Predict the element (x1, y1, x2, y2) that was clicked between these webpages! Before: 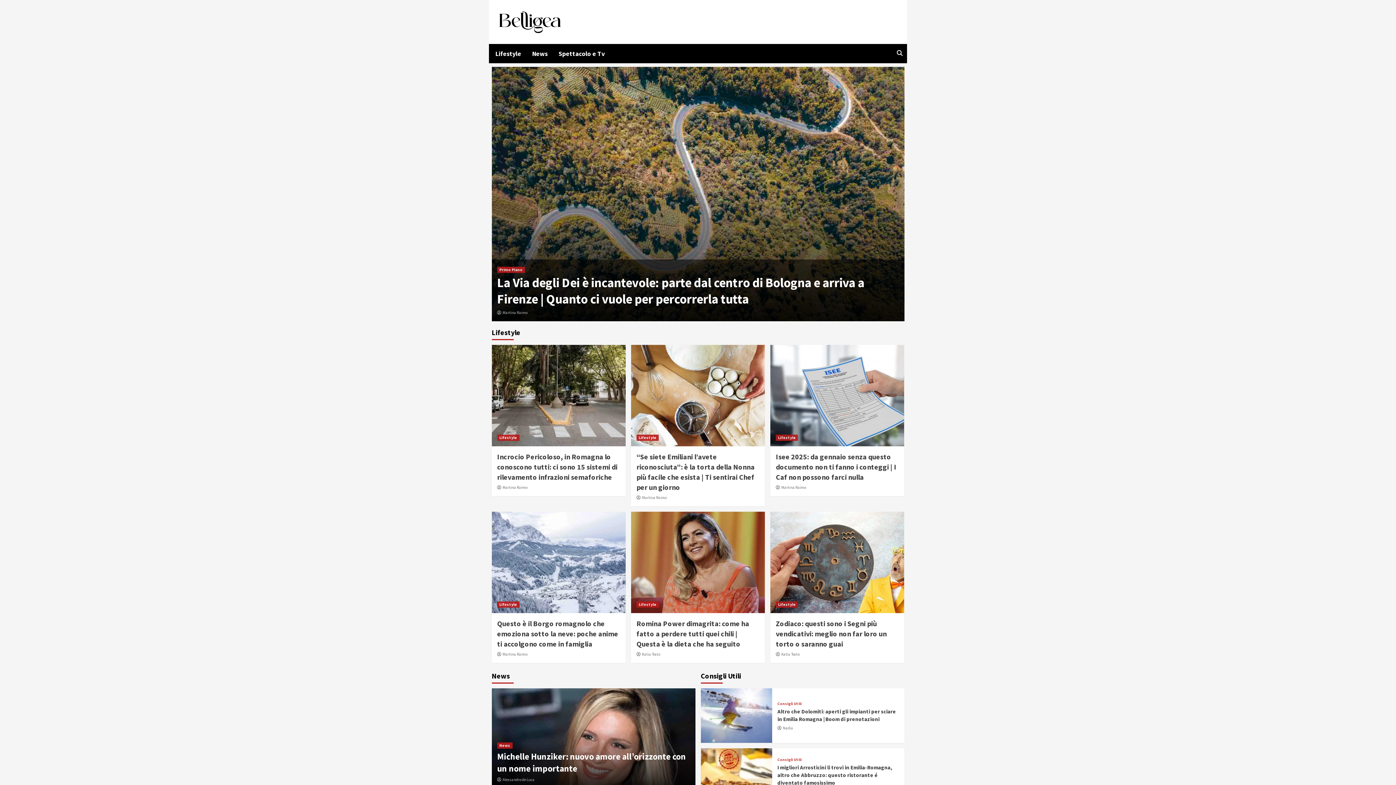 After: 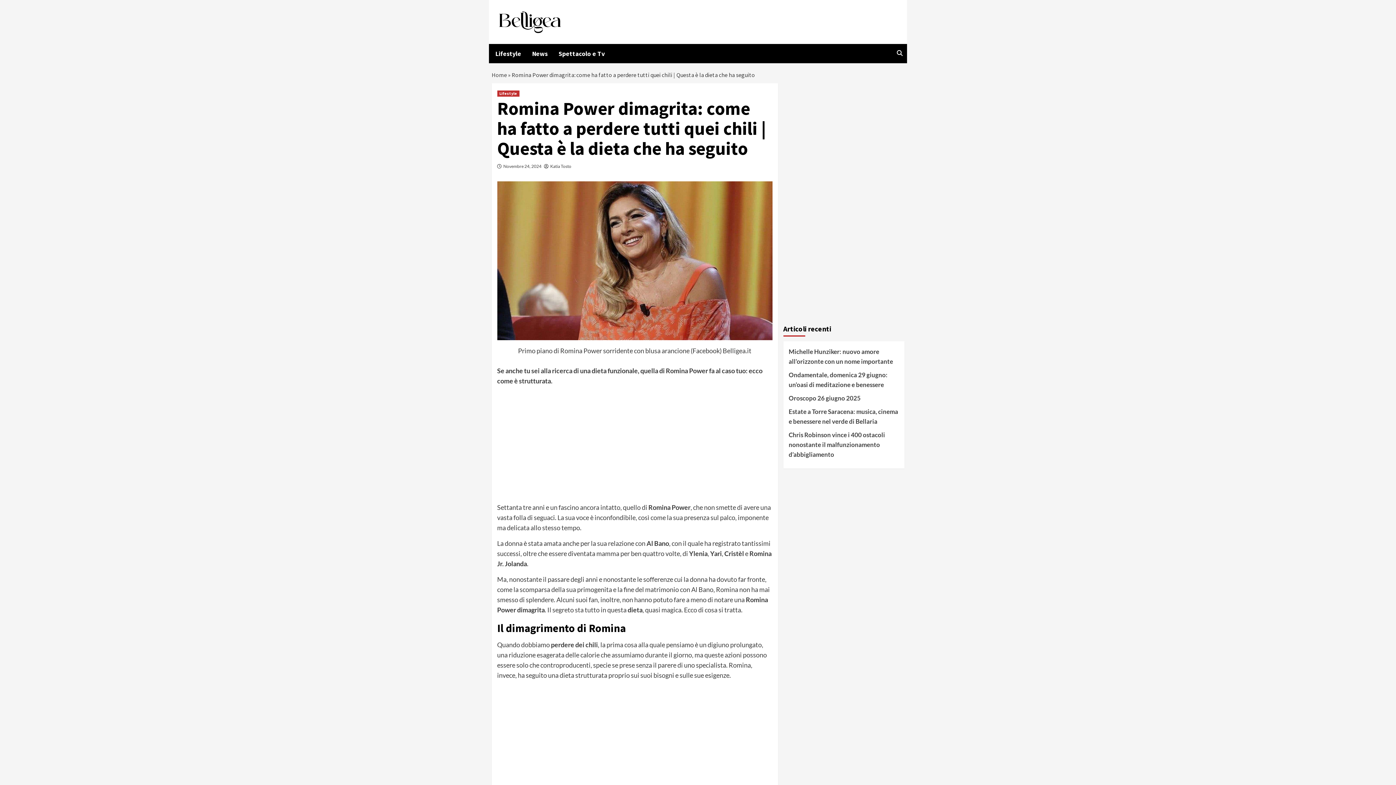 Action: label: Romina Power dimagrita: come ha fatto a perdere tutti quei chili | Questa è la dieta che ha seguito bbox: (636, 619, 749, 648)